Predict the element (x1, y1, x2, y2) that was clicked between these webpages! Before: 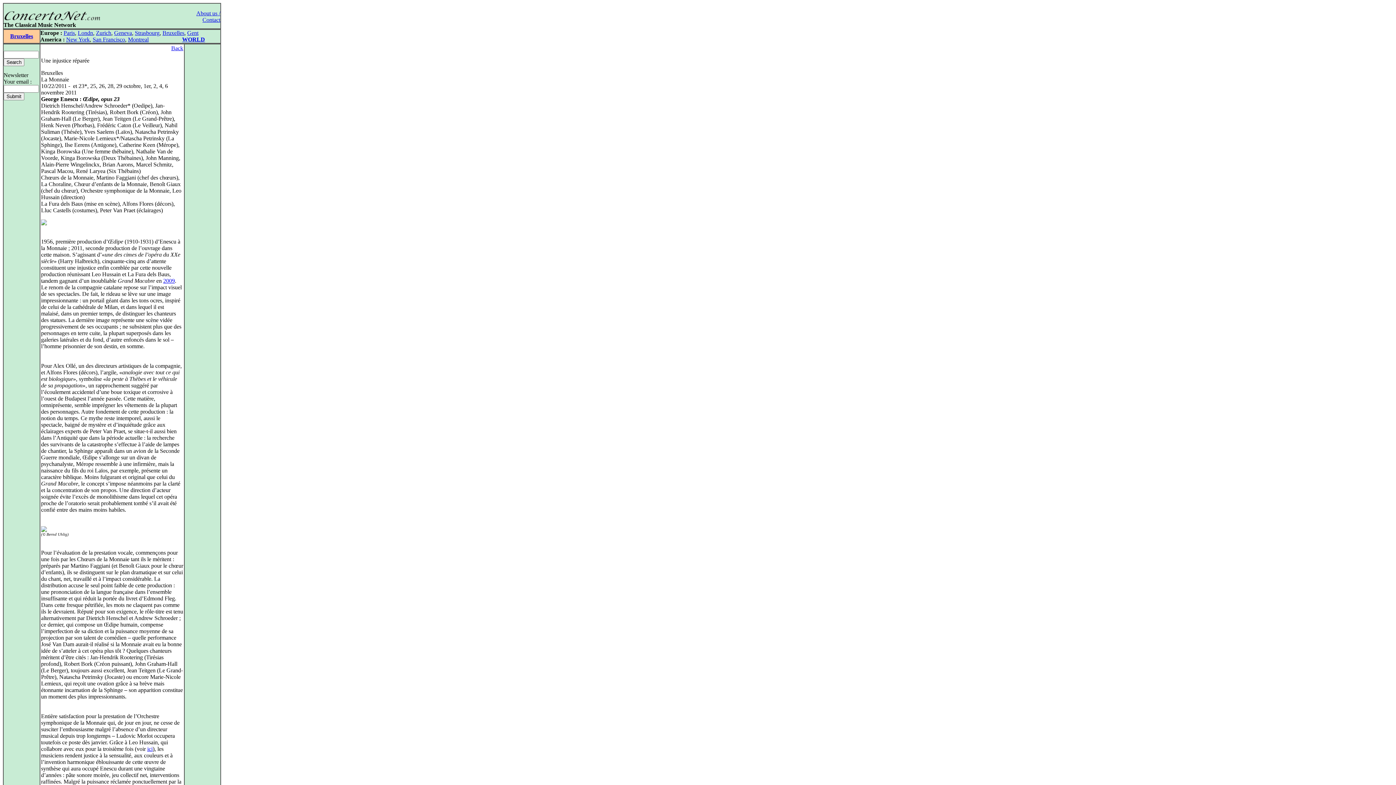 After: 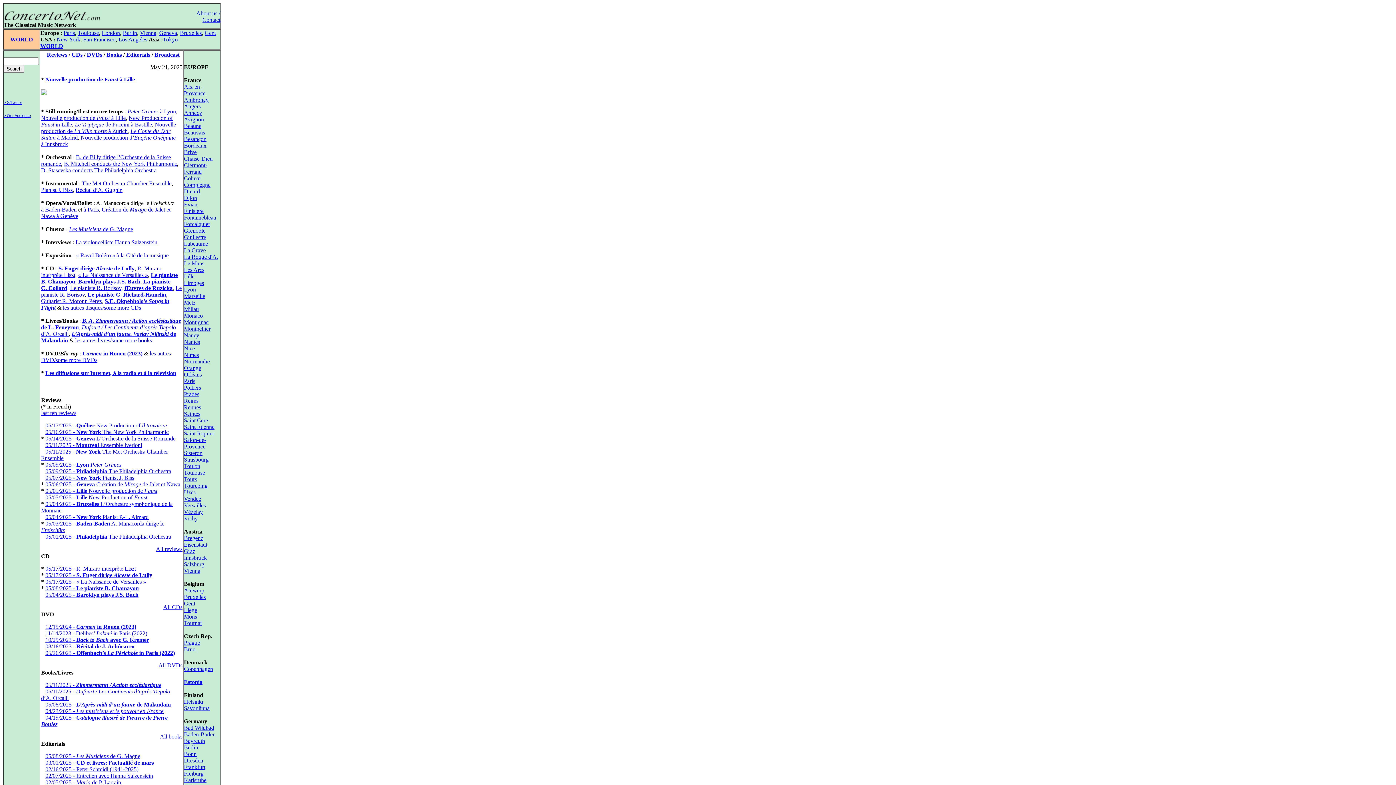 Action: bbox: (3, 16, 101, 22)